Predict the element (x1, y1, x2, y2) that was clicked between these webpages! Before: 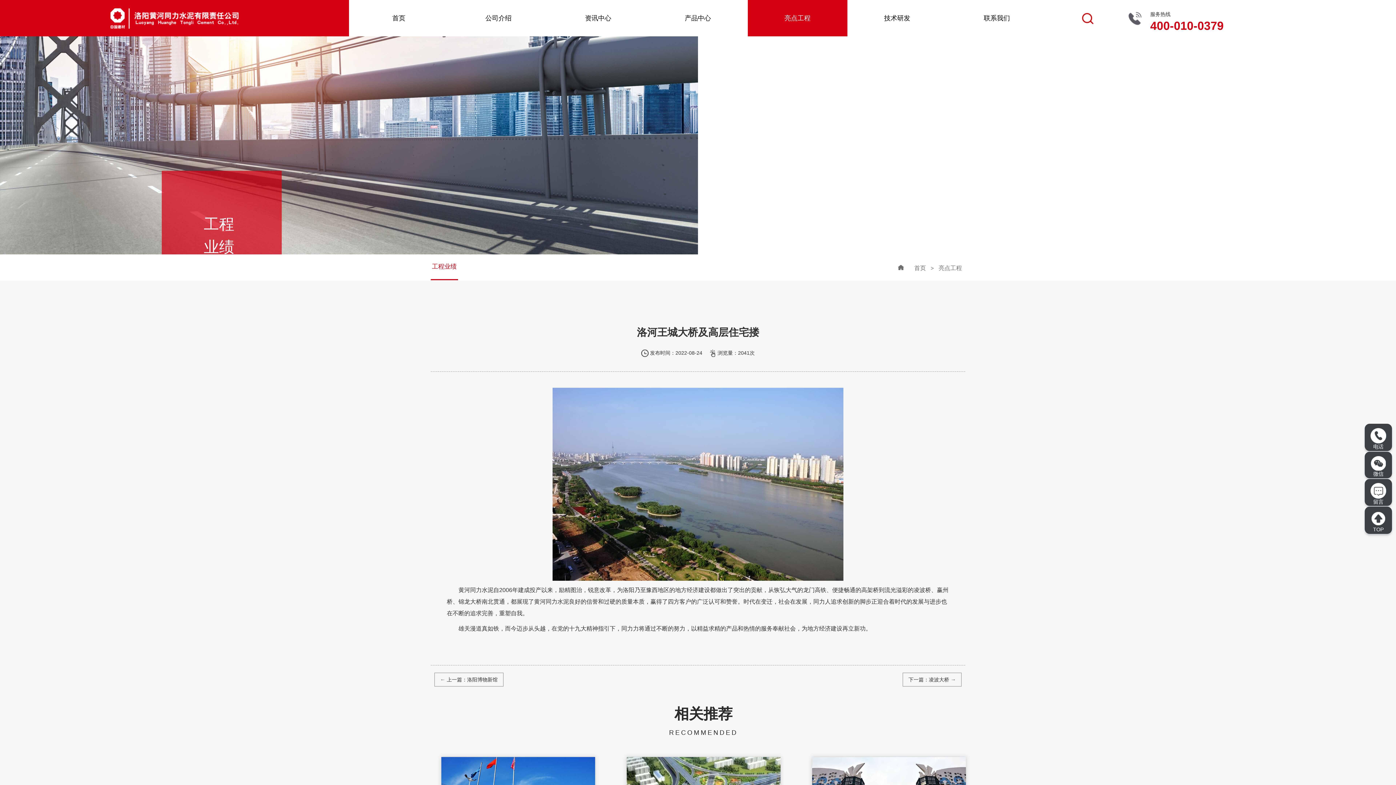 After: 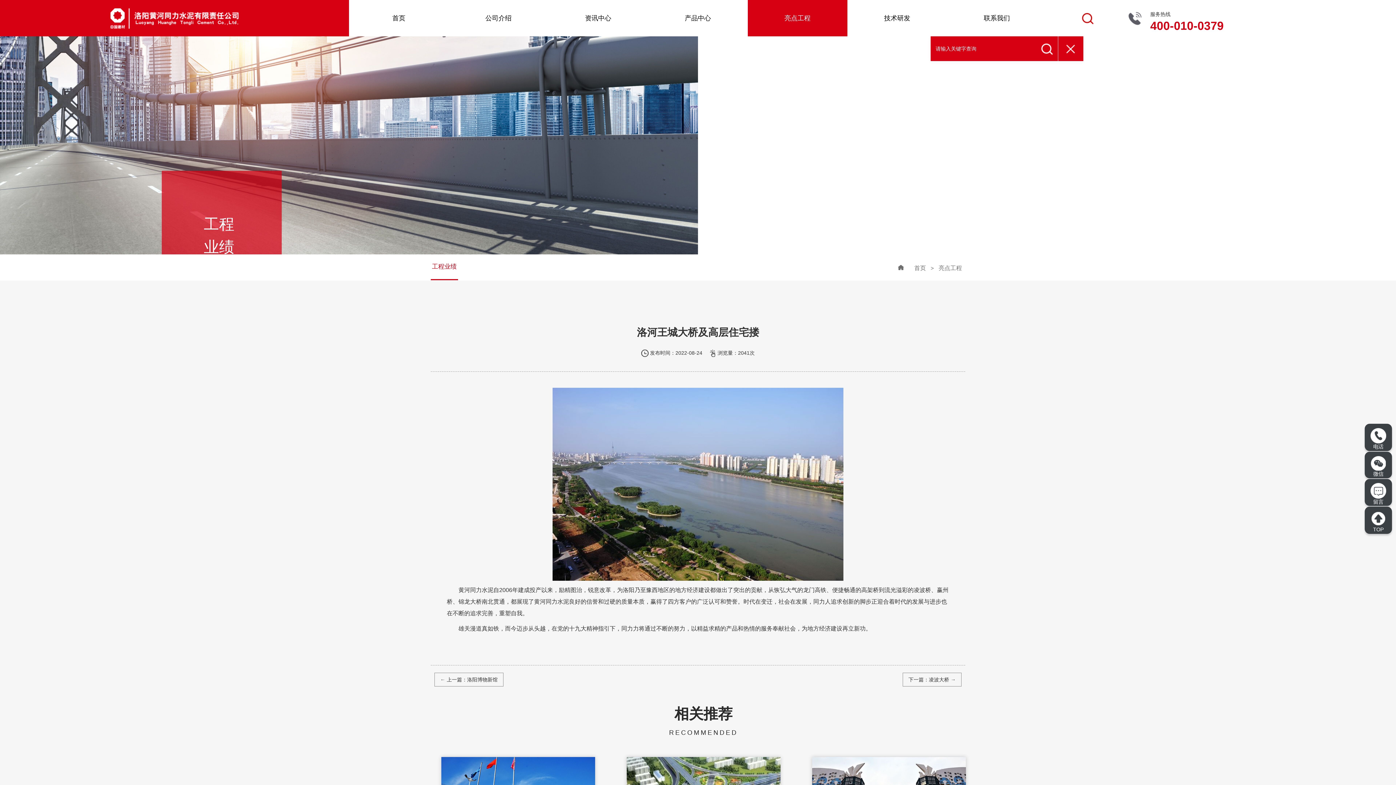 Action: bbox: (1082, 15, 1093, 21)